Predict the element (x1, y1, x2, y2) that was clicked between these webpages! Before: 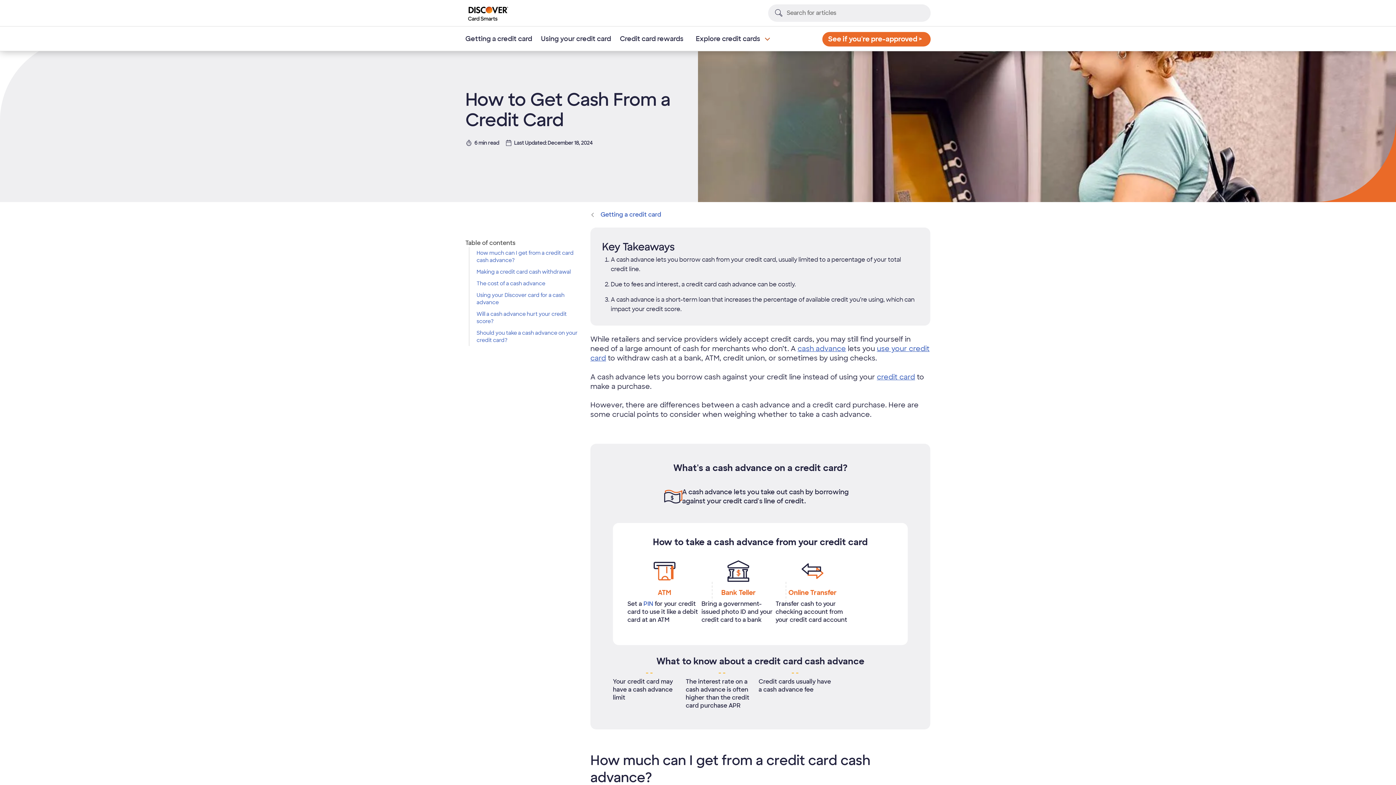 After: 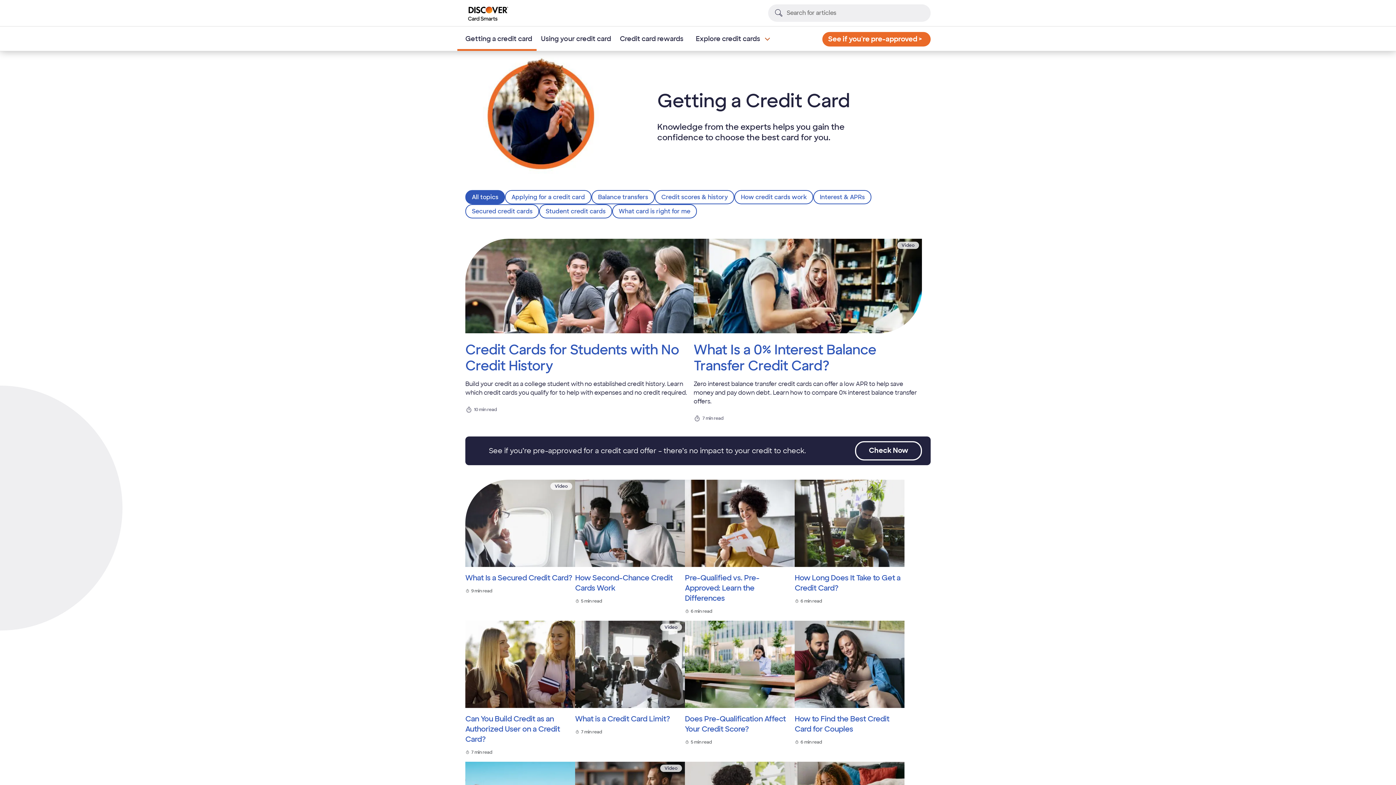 Action: label: Getting a credit card bbox: (600, 210, 661, 218)